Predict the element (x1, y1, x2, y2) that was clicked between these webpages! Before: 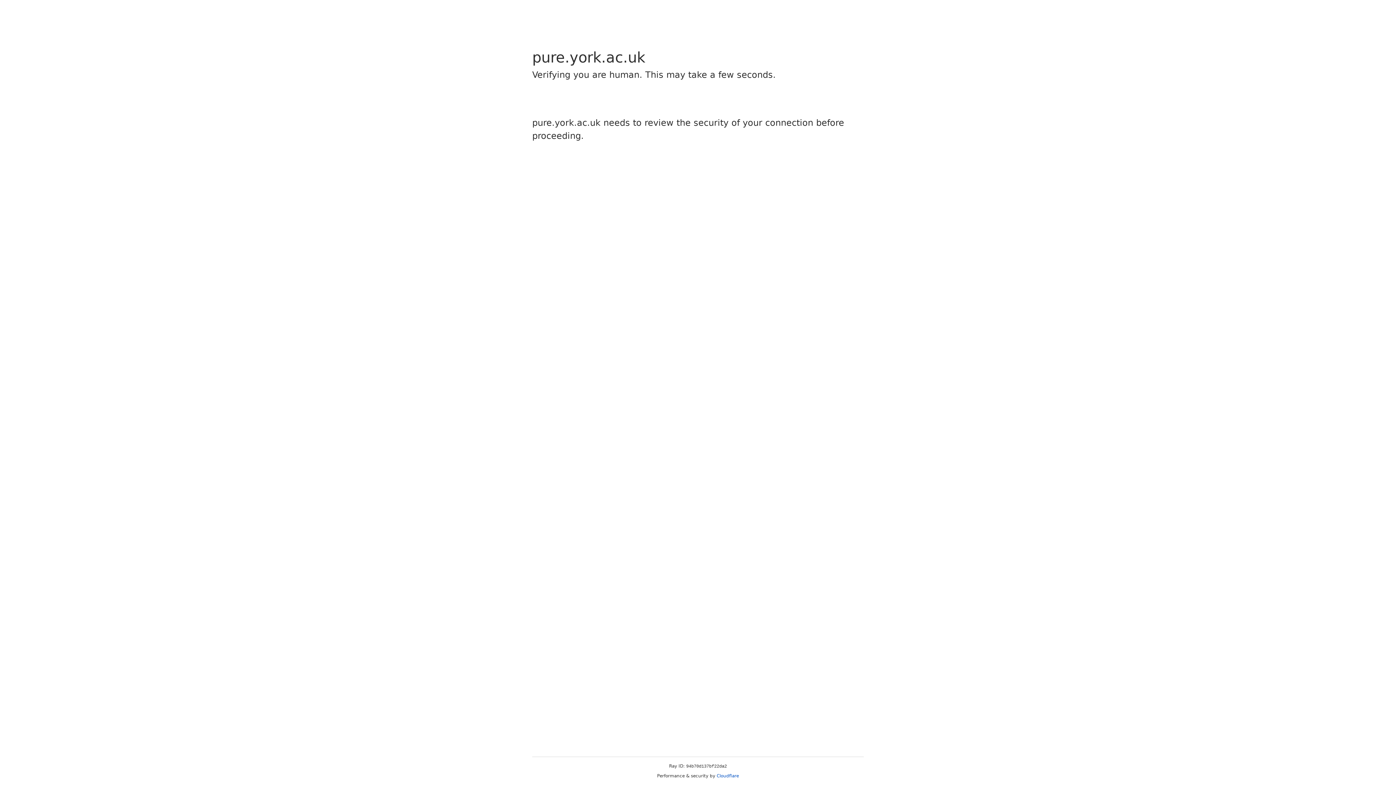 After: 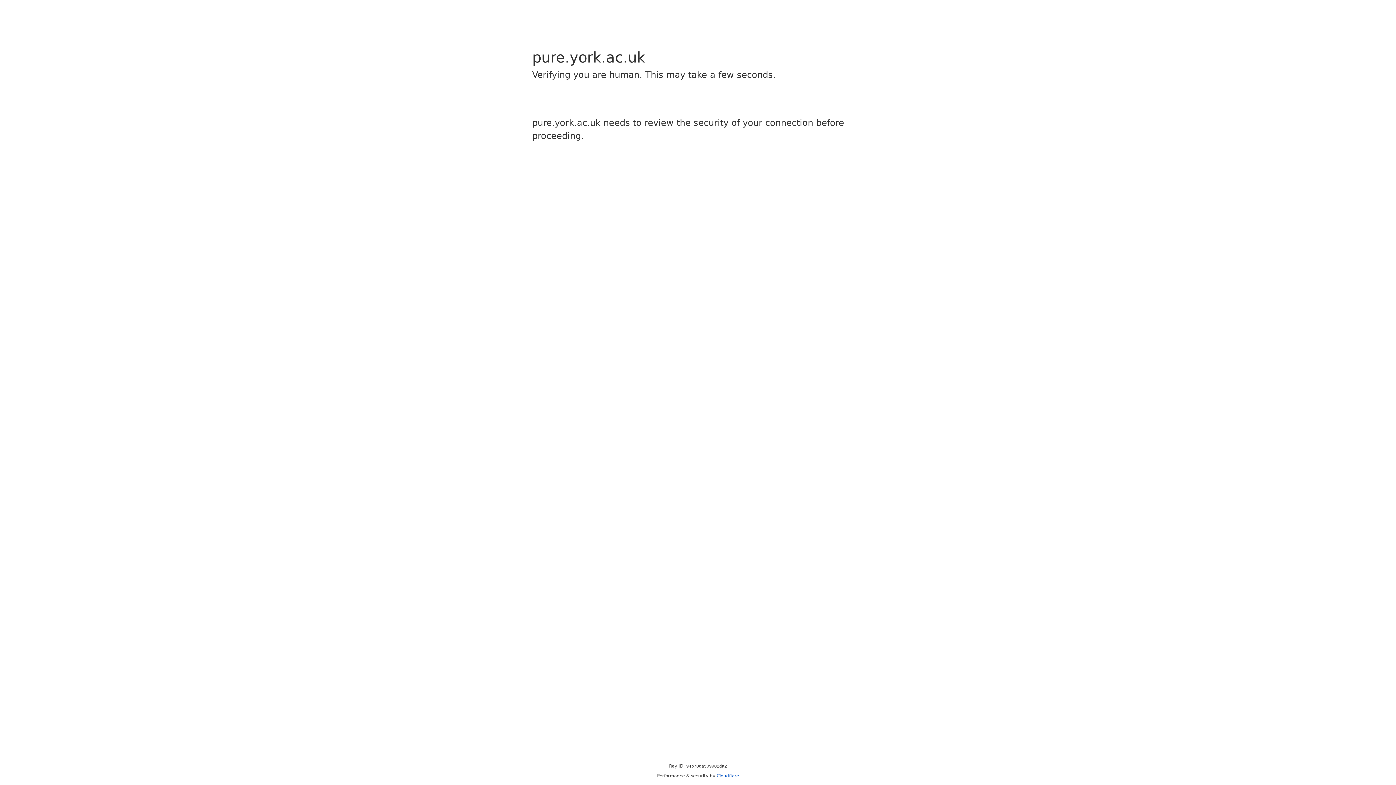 Action: label: Cloudflare bbox: (716, 773, 739, 778)